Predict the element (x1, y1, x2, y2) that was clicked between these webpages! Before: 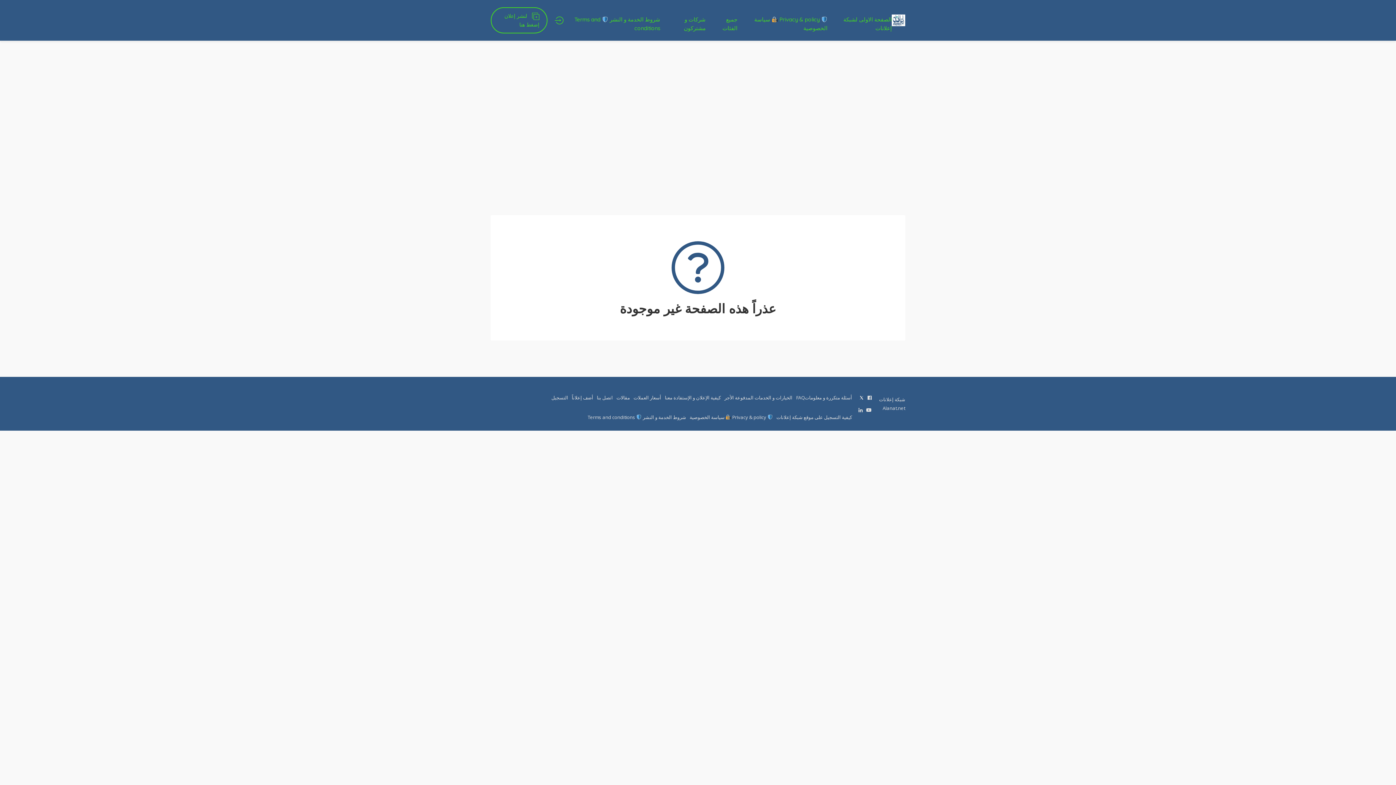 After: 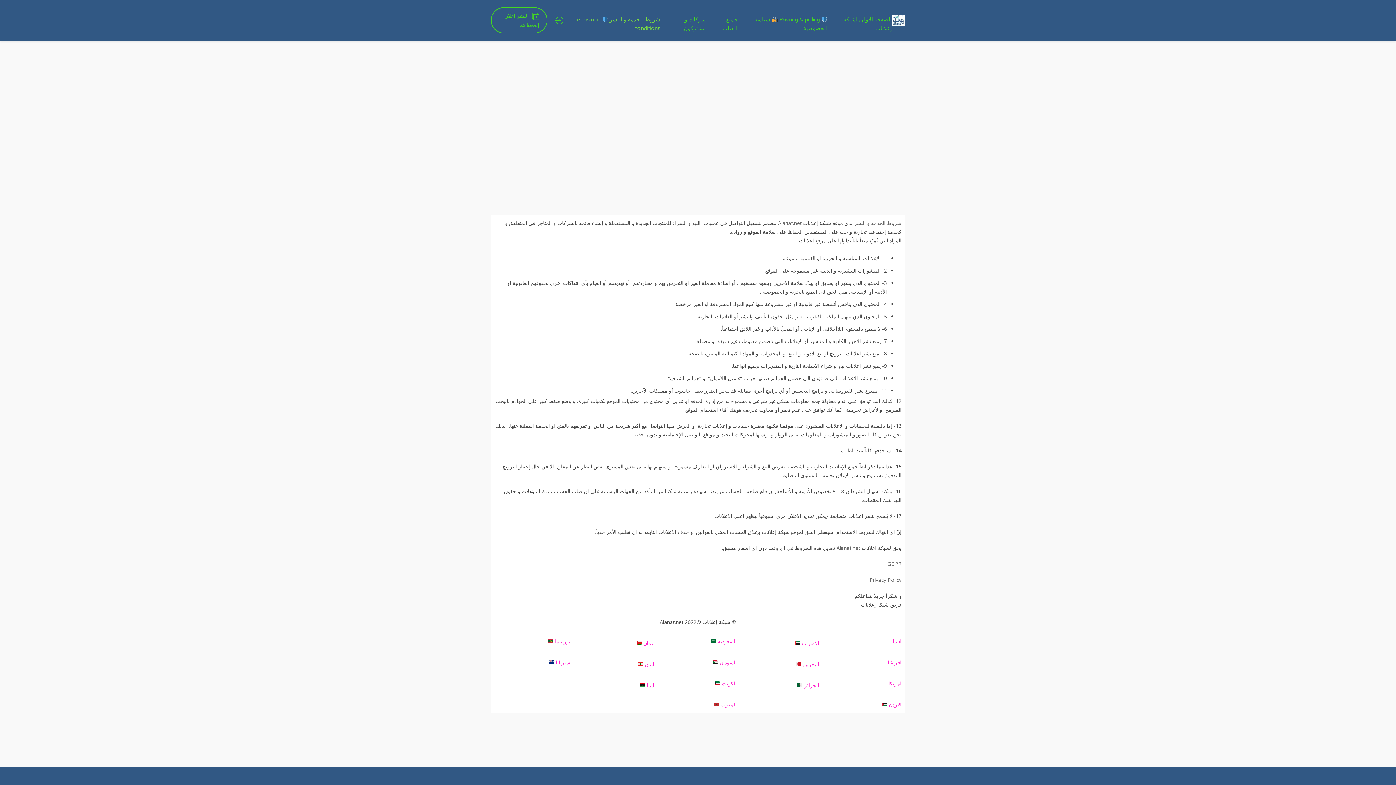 Action: bbox: (587, 413, 686, 421) label: شروط الخدمة و النشر  Terms and conditions